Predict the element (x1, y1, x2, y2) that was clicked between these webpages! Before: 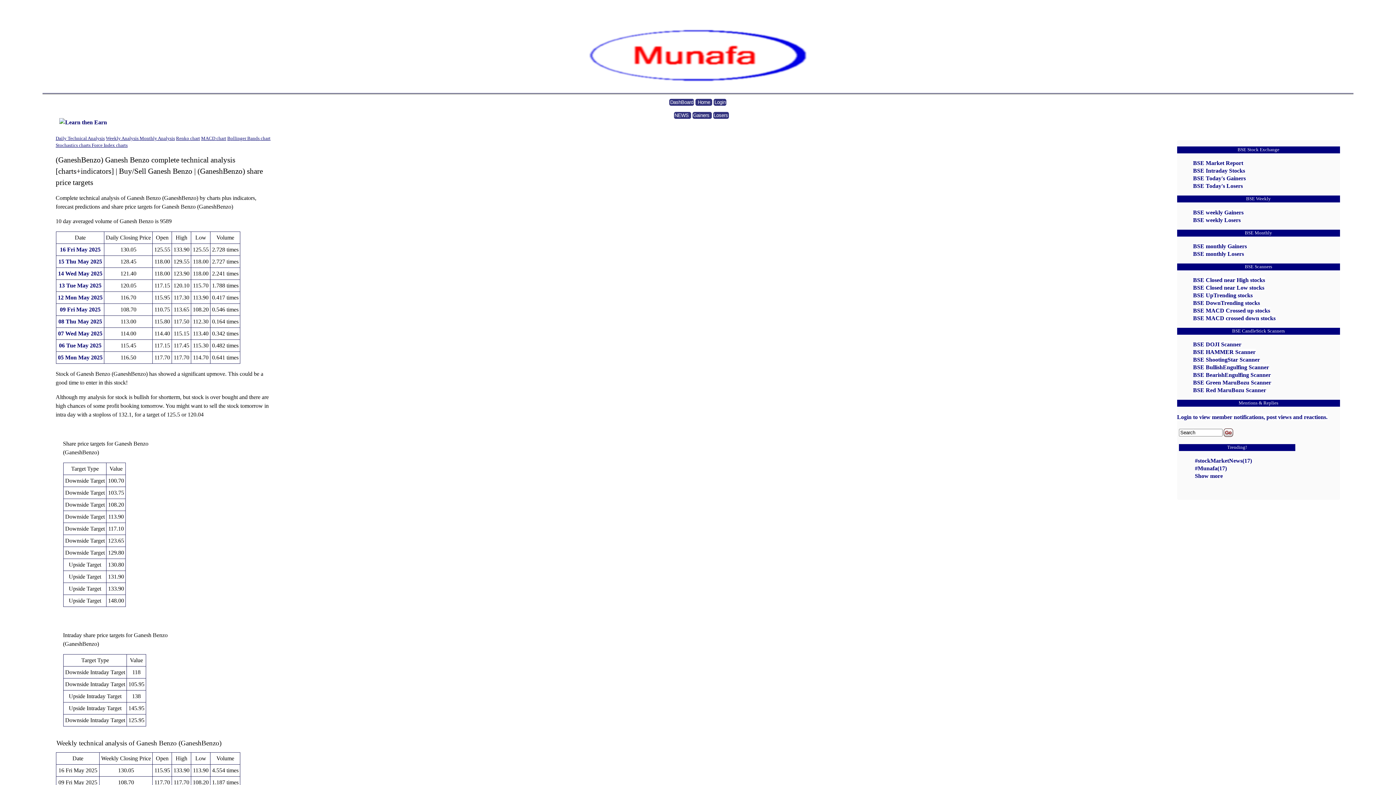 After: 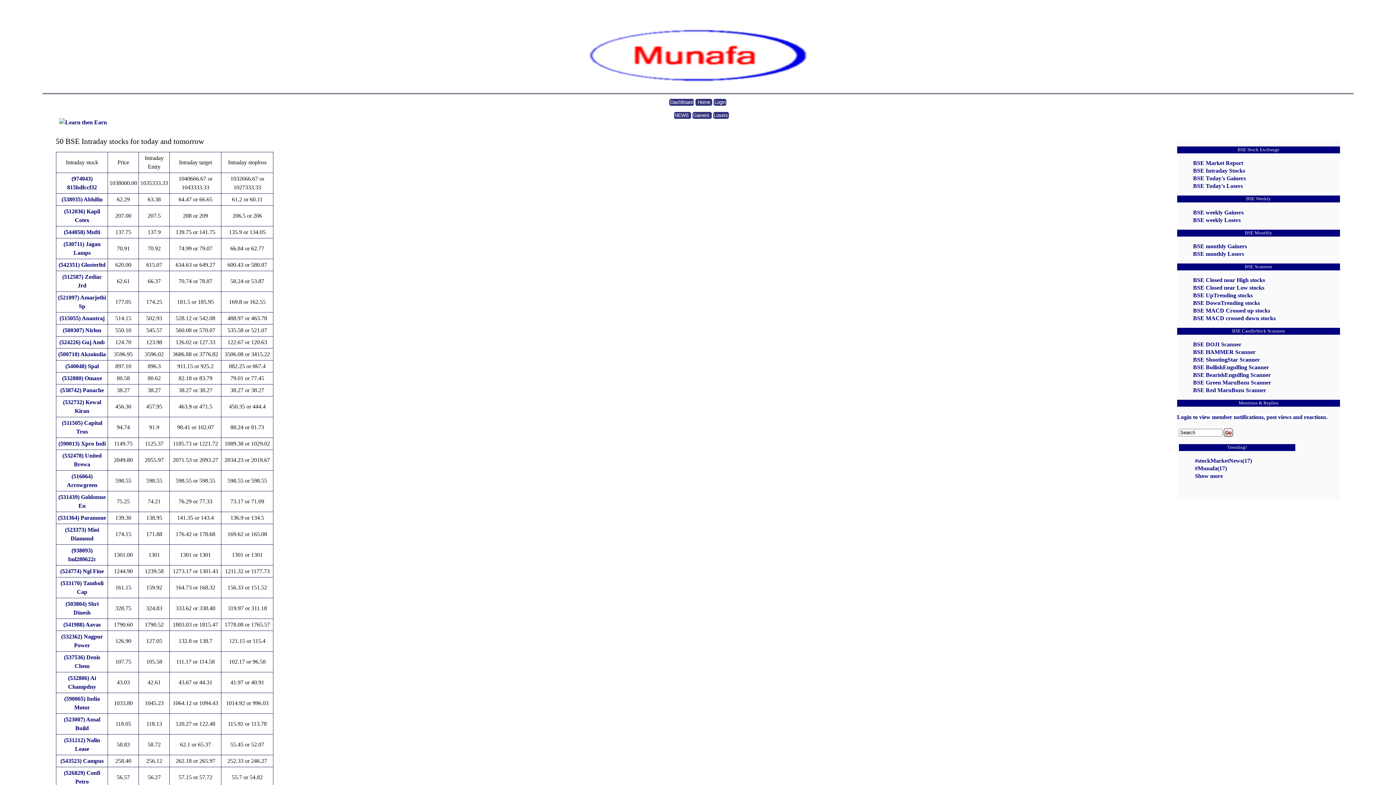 Action: bbox: (1193, 167, 1245, 173) label: BSE Intraday Stocks